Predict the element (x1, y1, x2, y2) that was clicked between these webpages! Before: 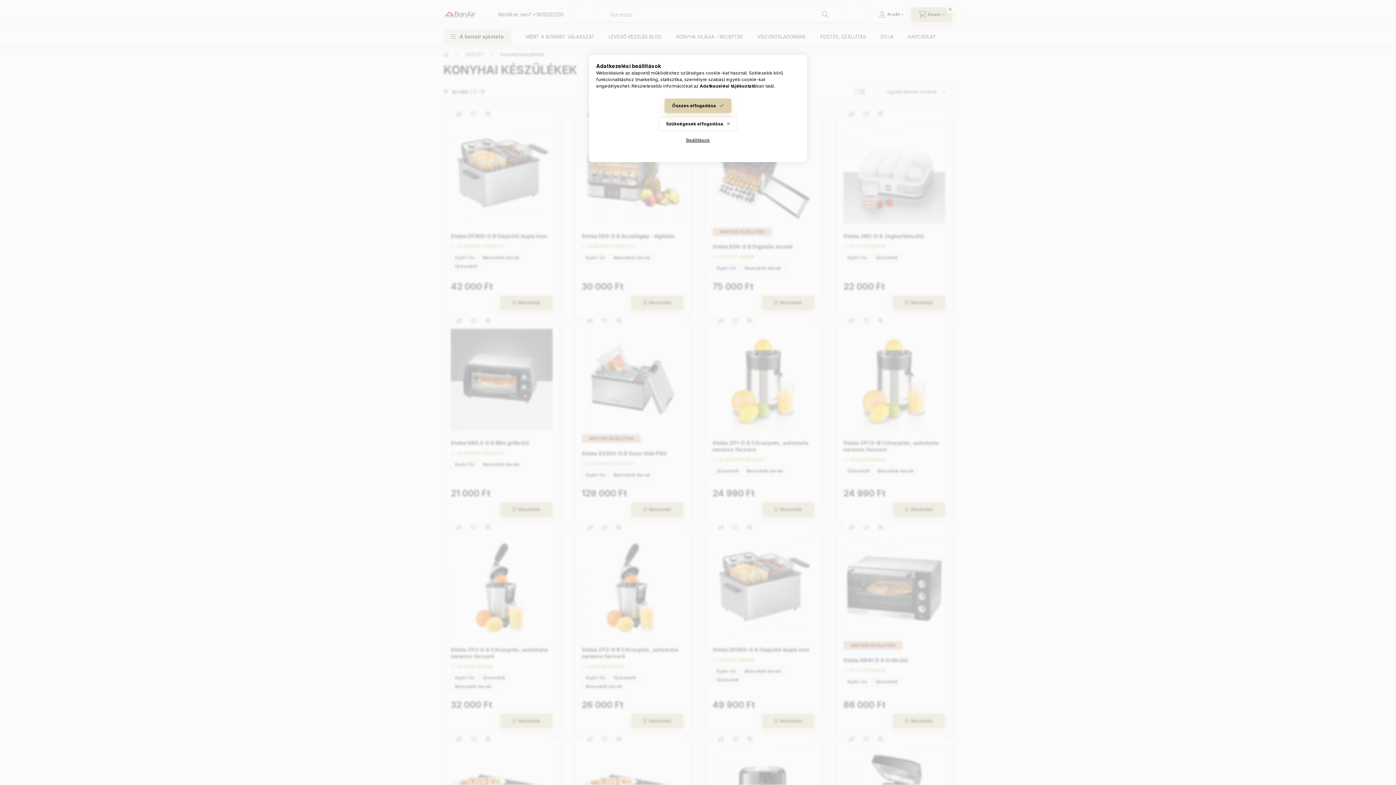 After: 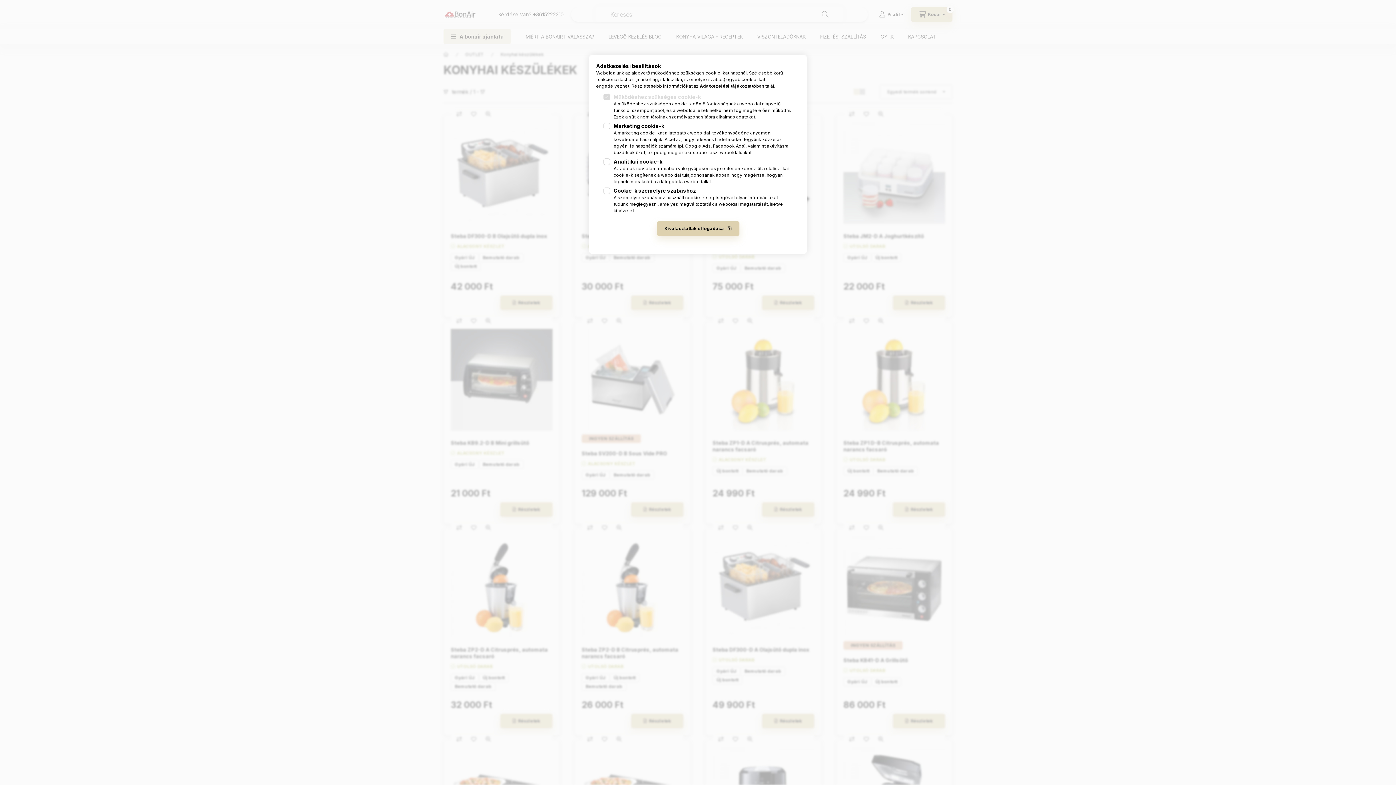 Action: label: Beállítások bbox: (678, 133, 717, 147)